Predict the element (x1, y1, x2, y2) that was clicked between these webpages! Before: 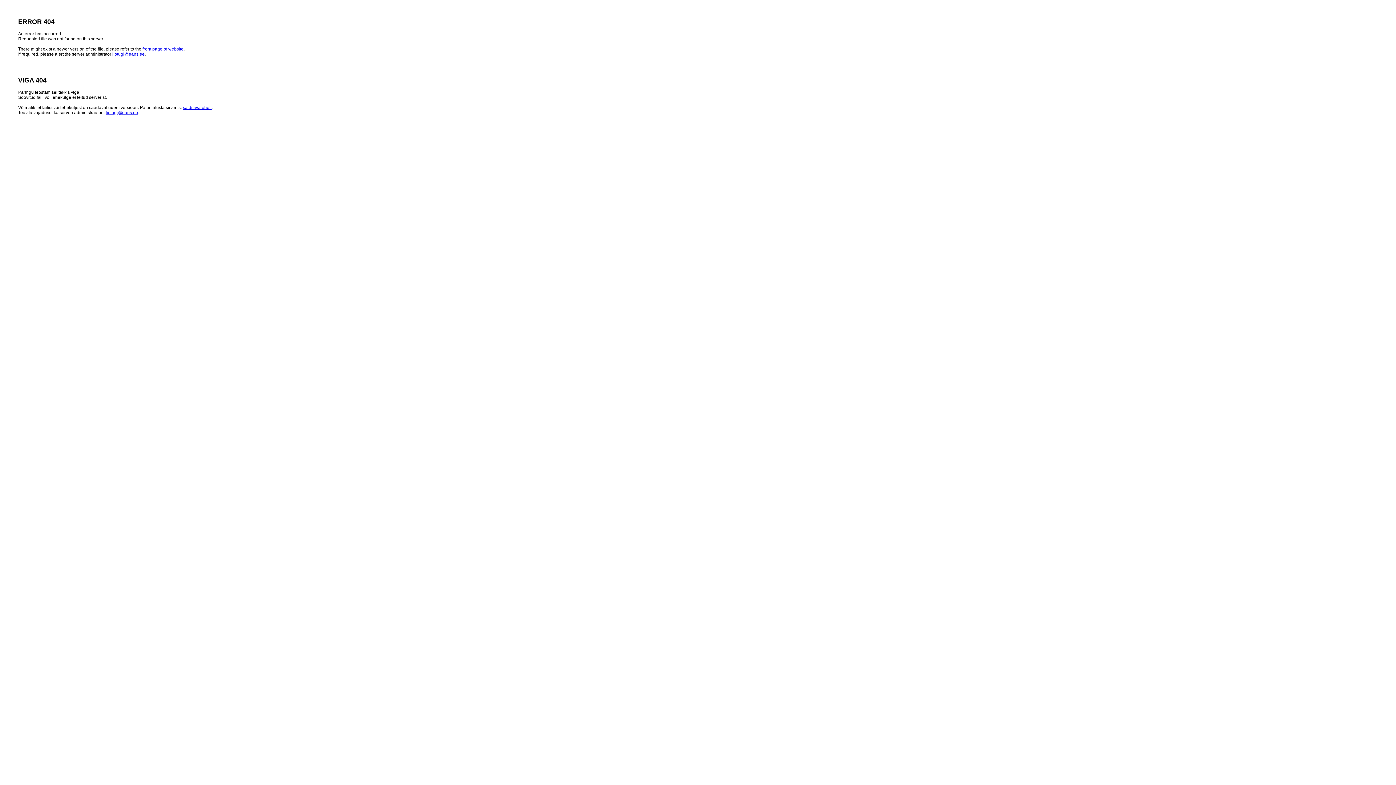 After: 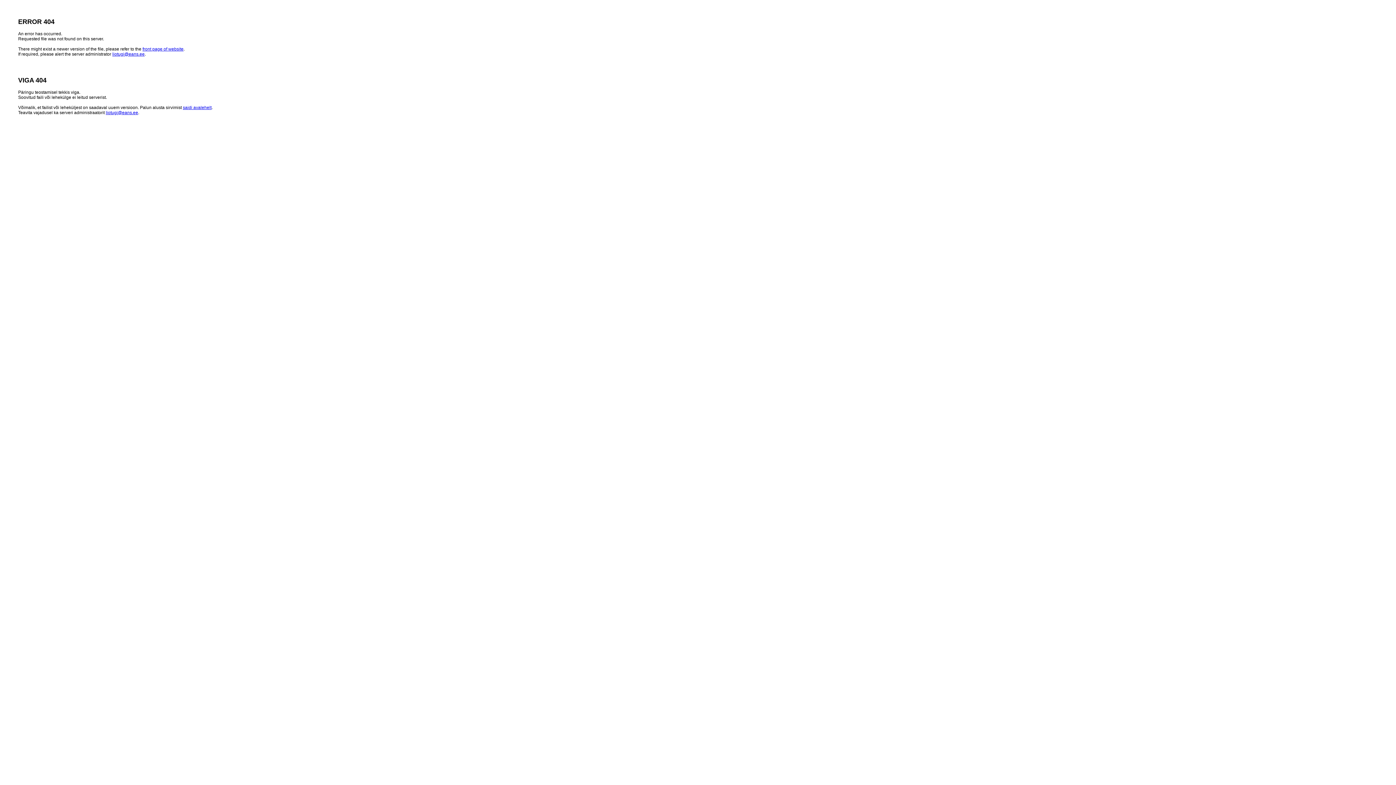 Action: bbox: (105, 110, 138, 115) label: liotugi@eans.ee